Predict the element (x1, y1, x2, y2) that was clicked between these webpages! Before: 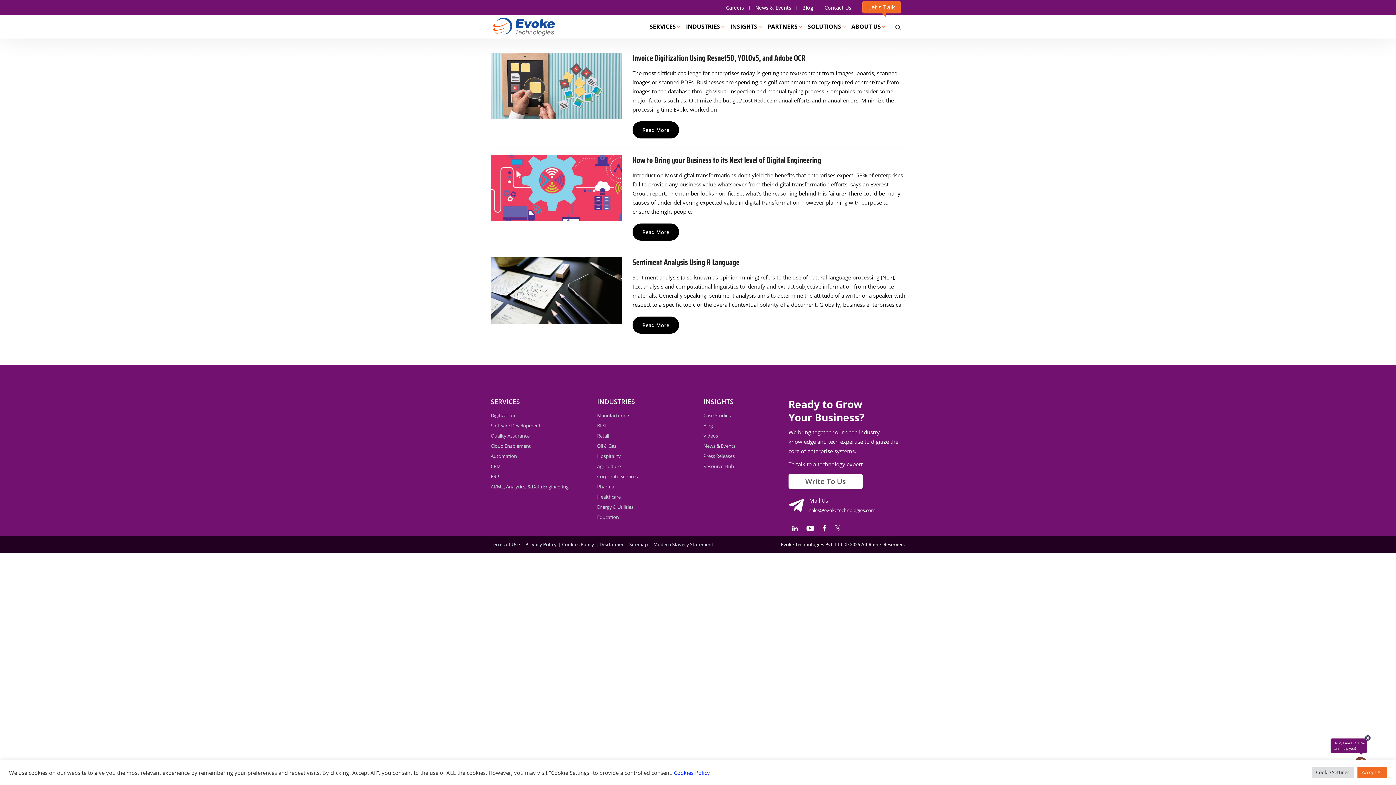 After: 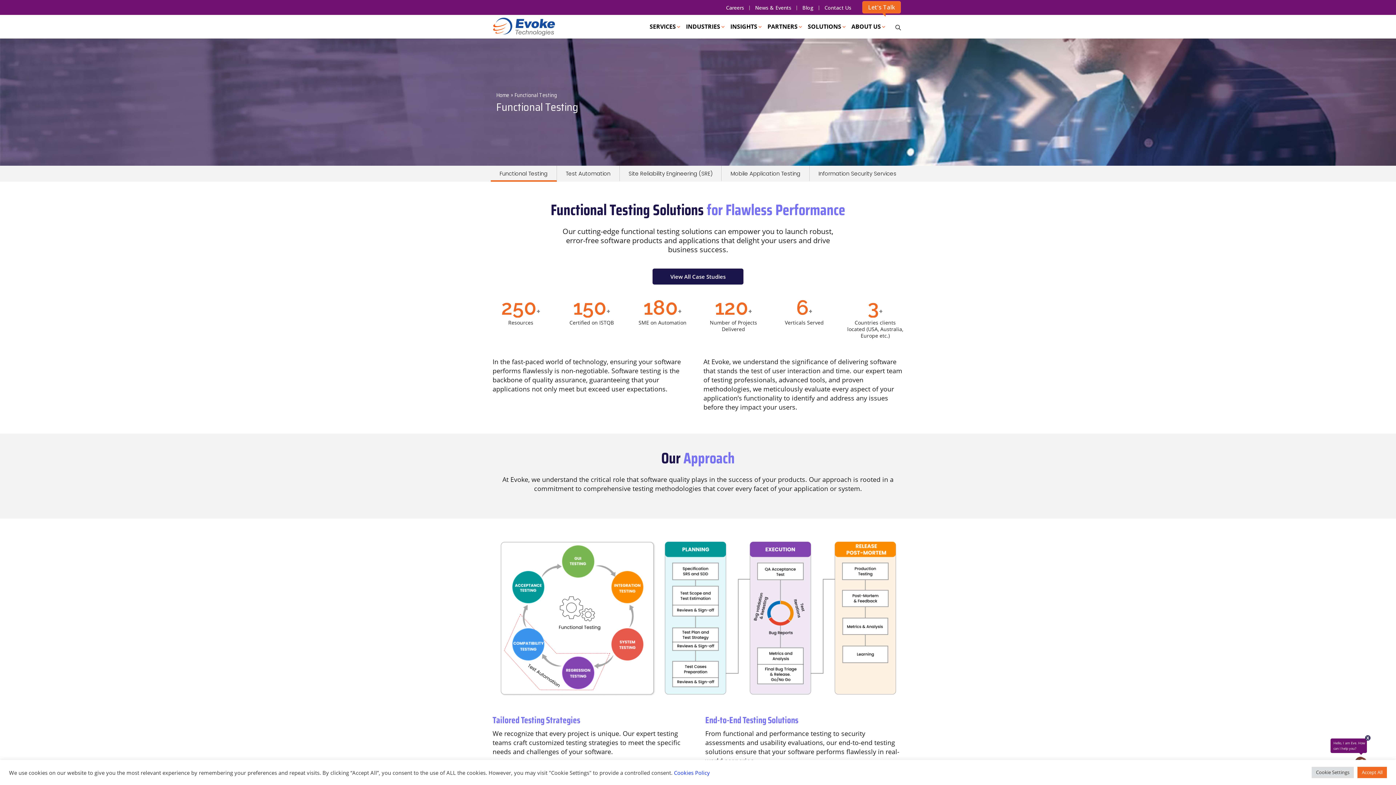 Action: bbox: (490, 432, 529, 439) label: Quality Assurance